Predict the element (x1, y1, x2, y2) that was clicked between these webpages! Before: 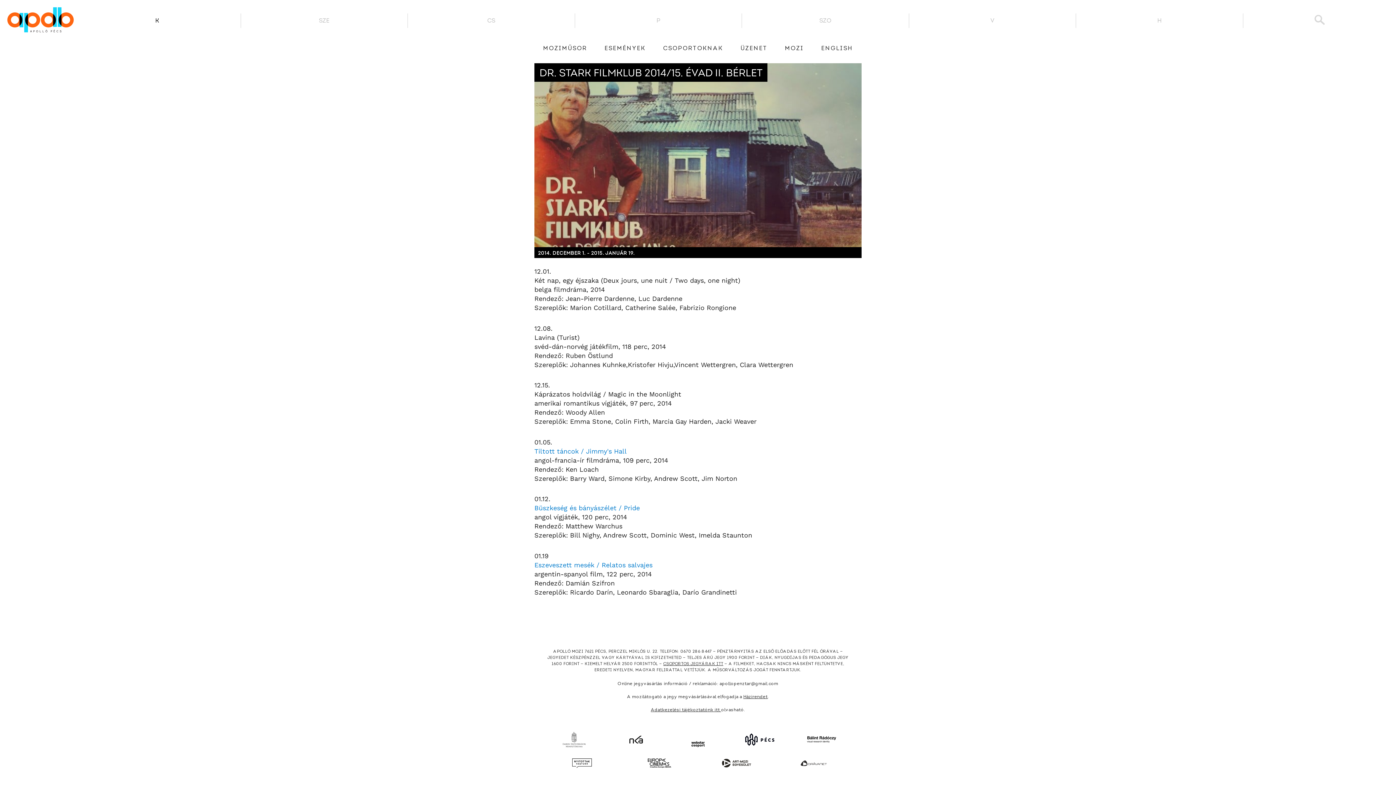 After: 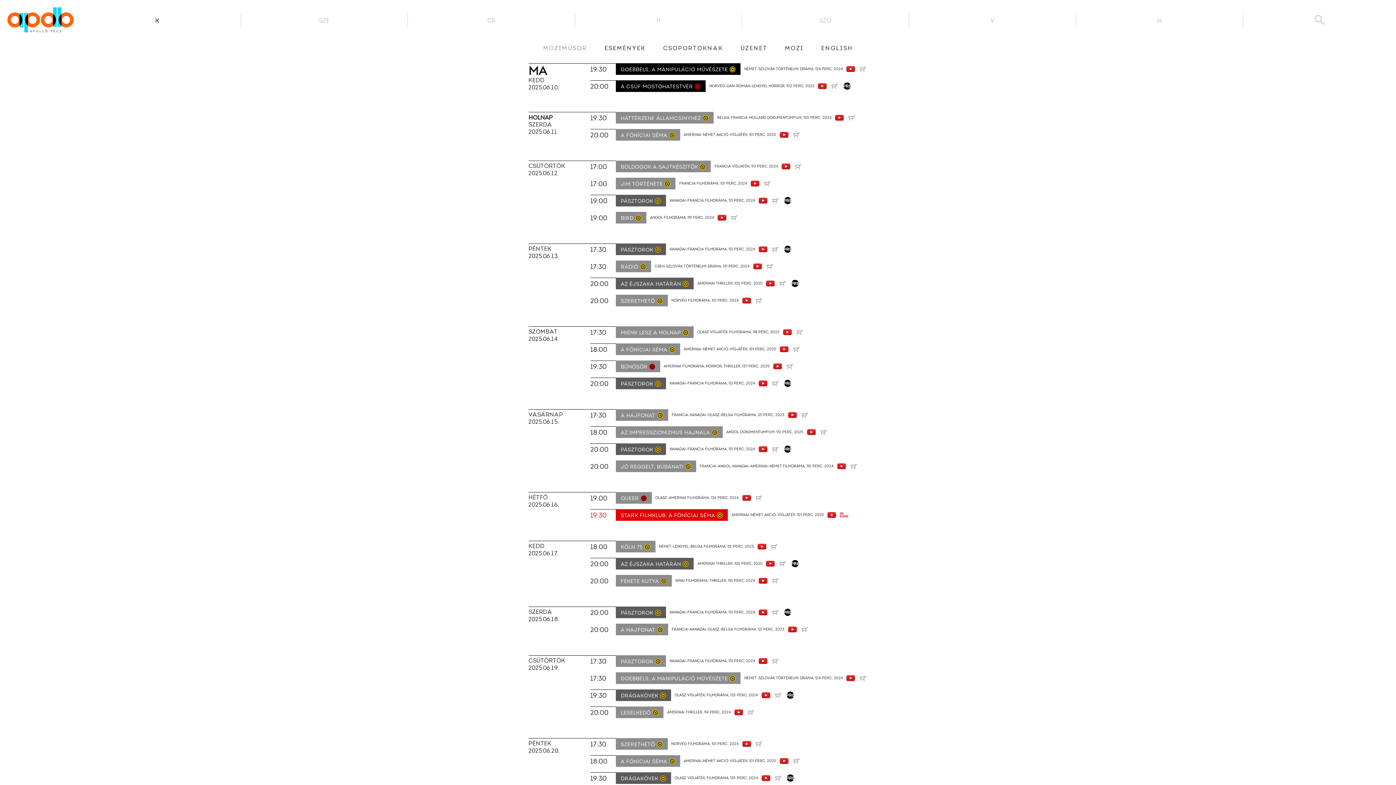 Action: bbox: (534, 41, 596, 56) label: MOZIMŰSOR